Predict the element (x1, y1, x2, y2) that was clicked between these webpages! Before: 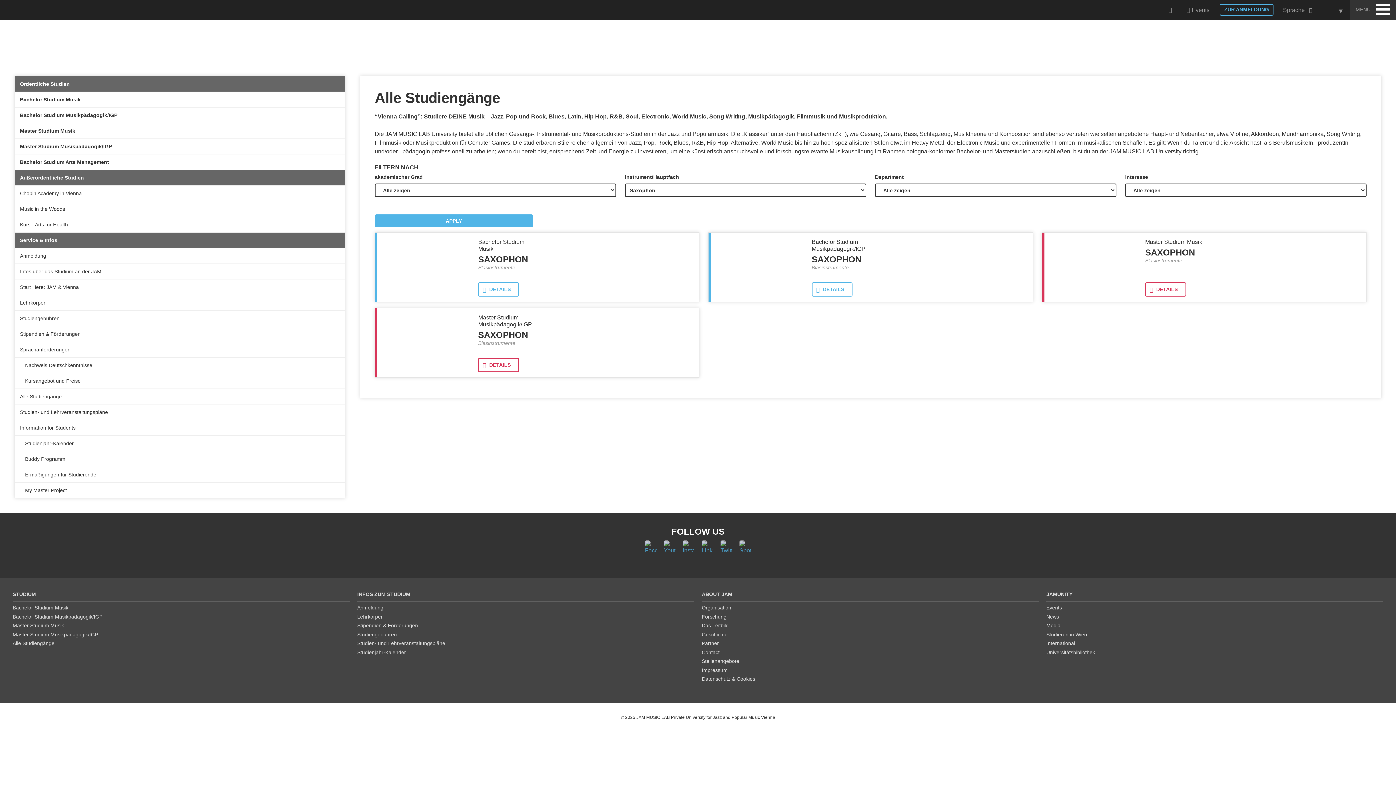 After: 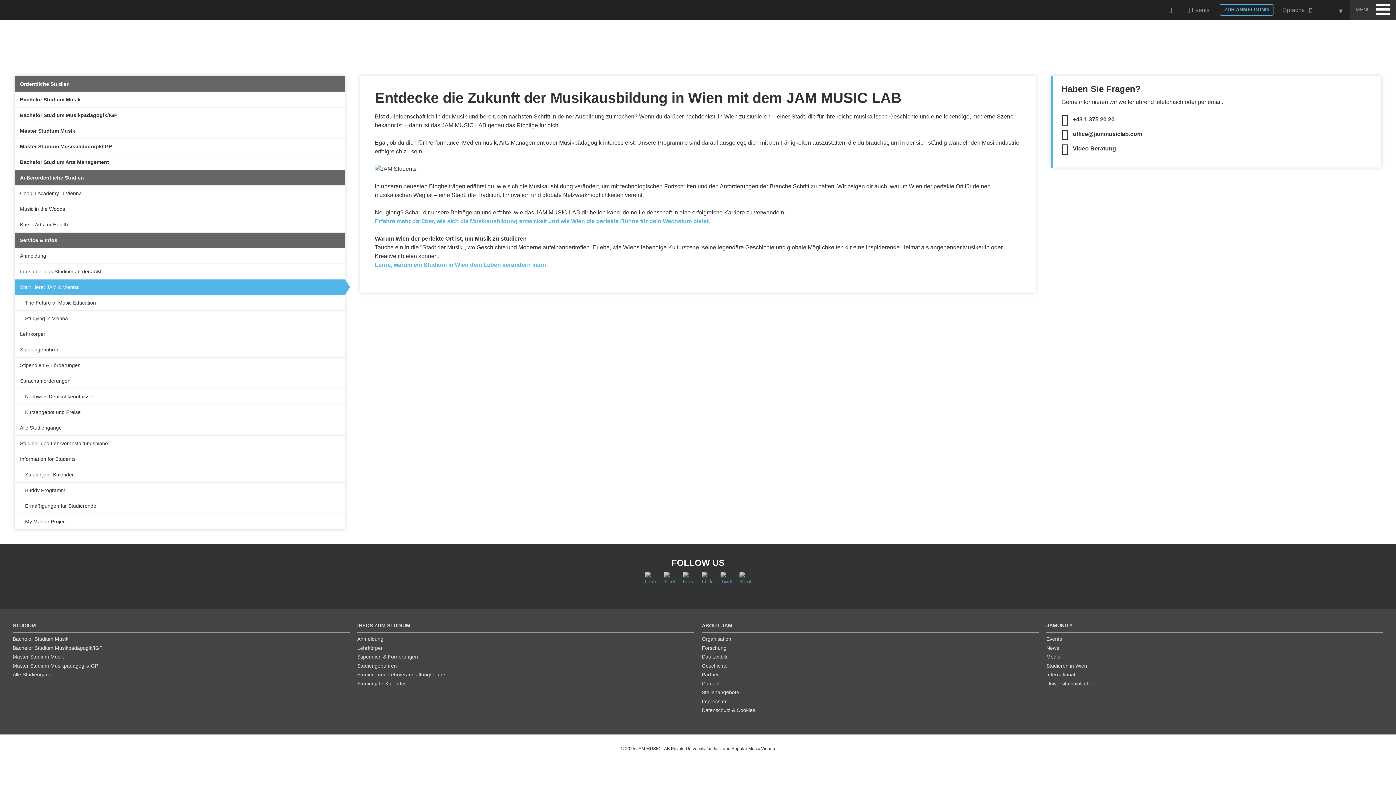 Action: bbox: (14, 279, 345, 294) label: Start Here: JAM & Vienna